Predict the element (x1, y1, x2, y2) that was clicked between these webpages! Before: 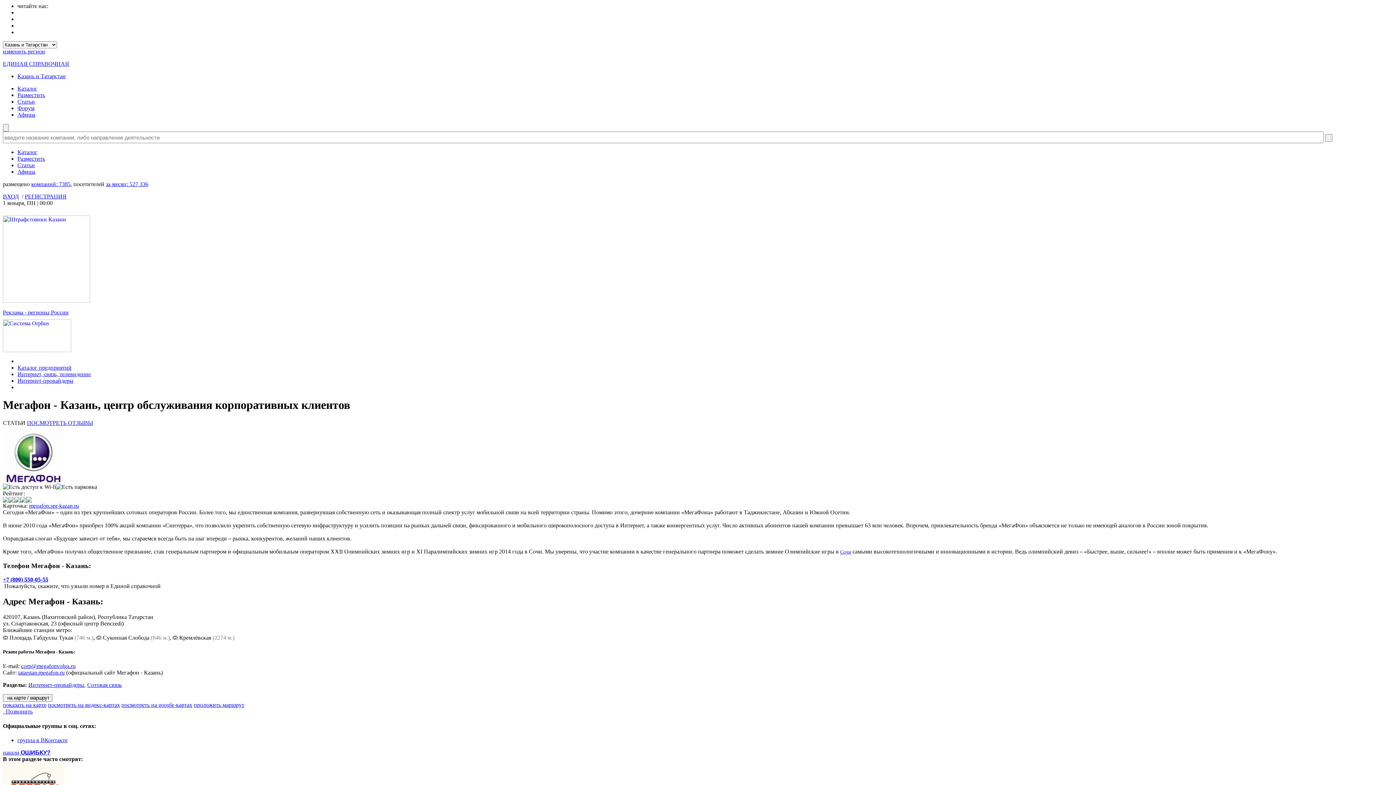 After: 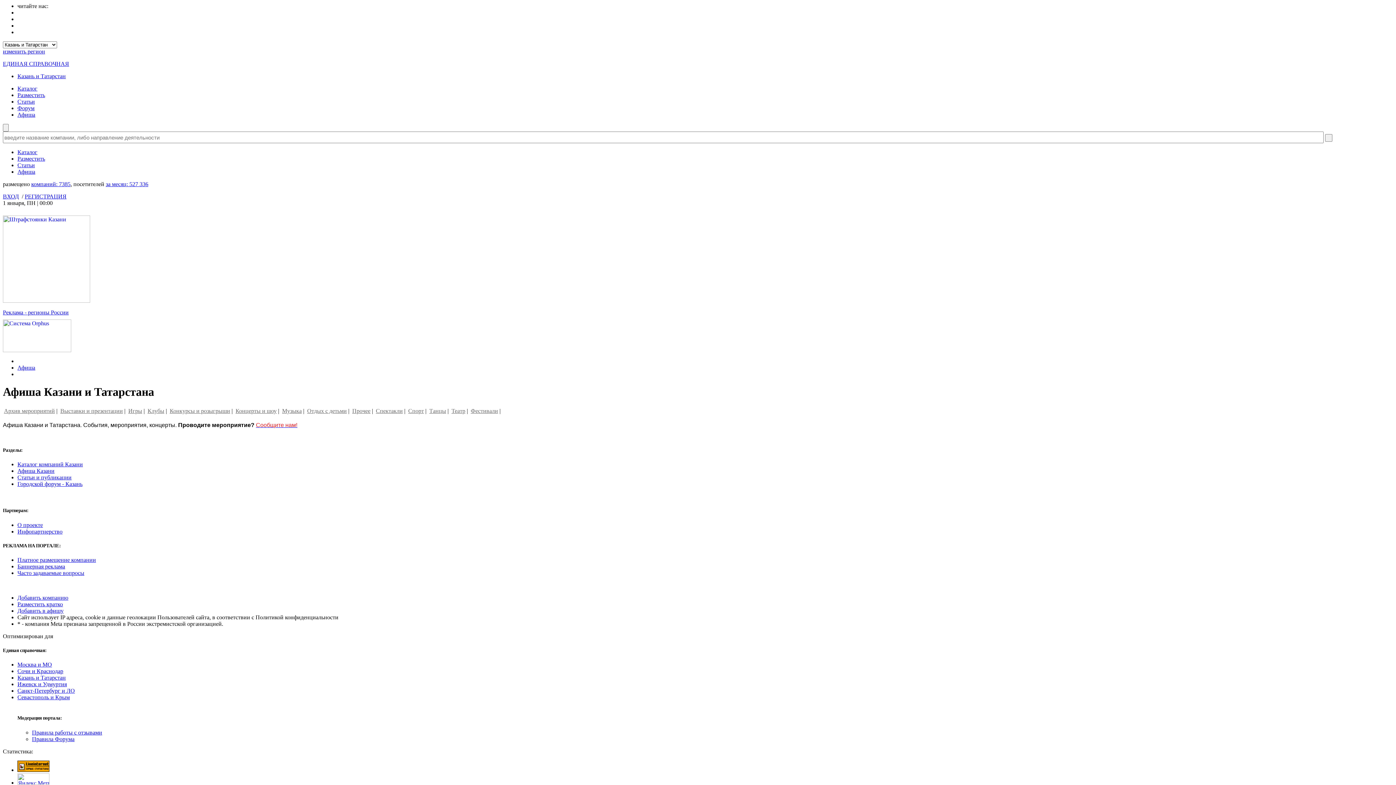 Action: bbox: (17, 168, 35, 174) label: Афиша